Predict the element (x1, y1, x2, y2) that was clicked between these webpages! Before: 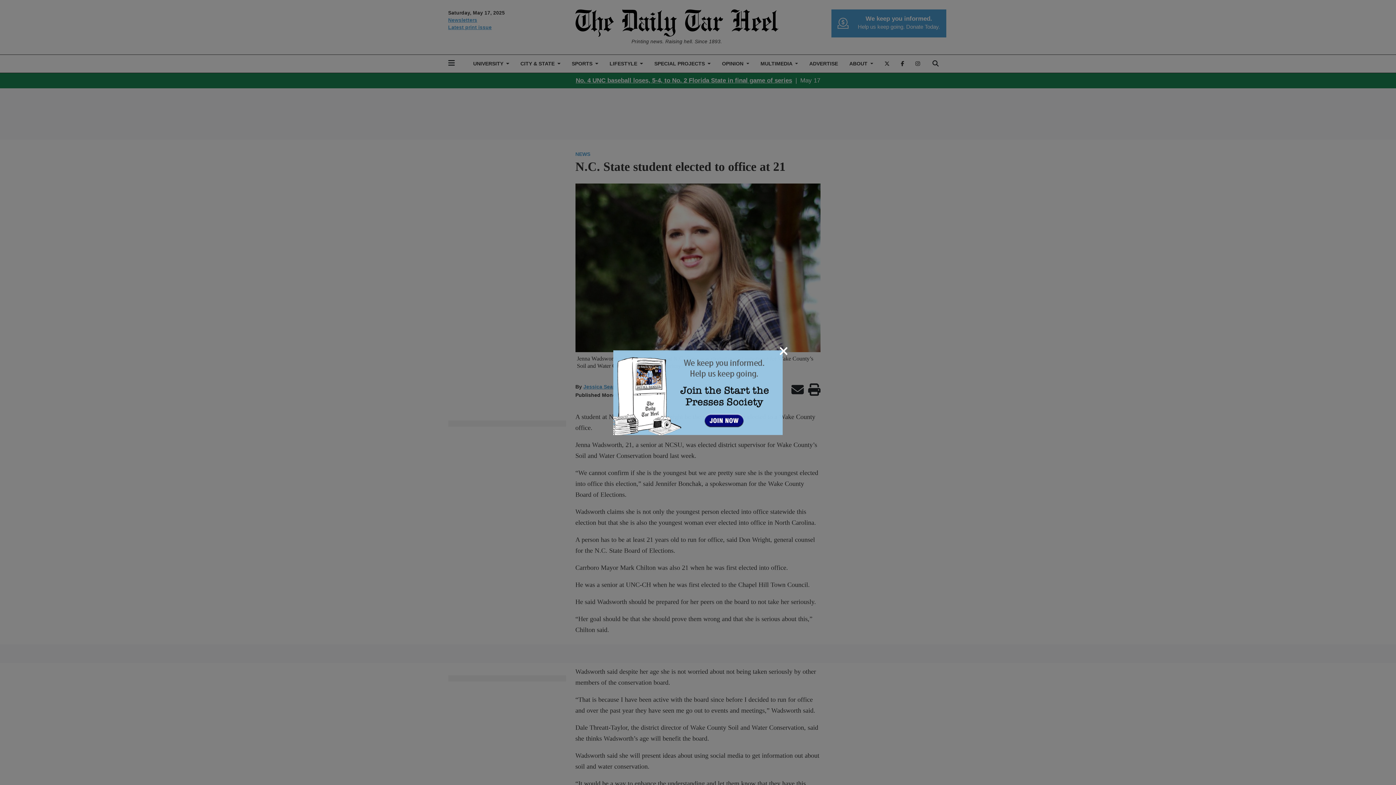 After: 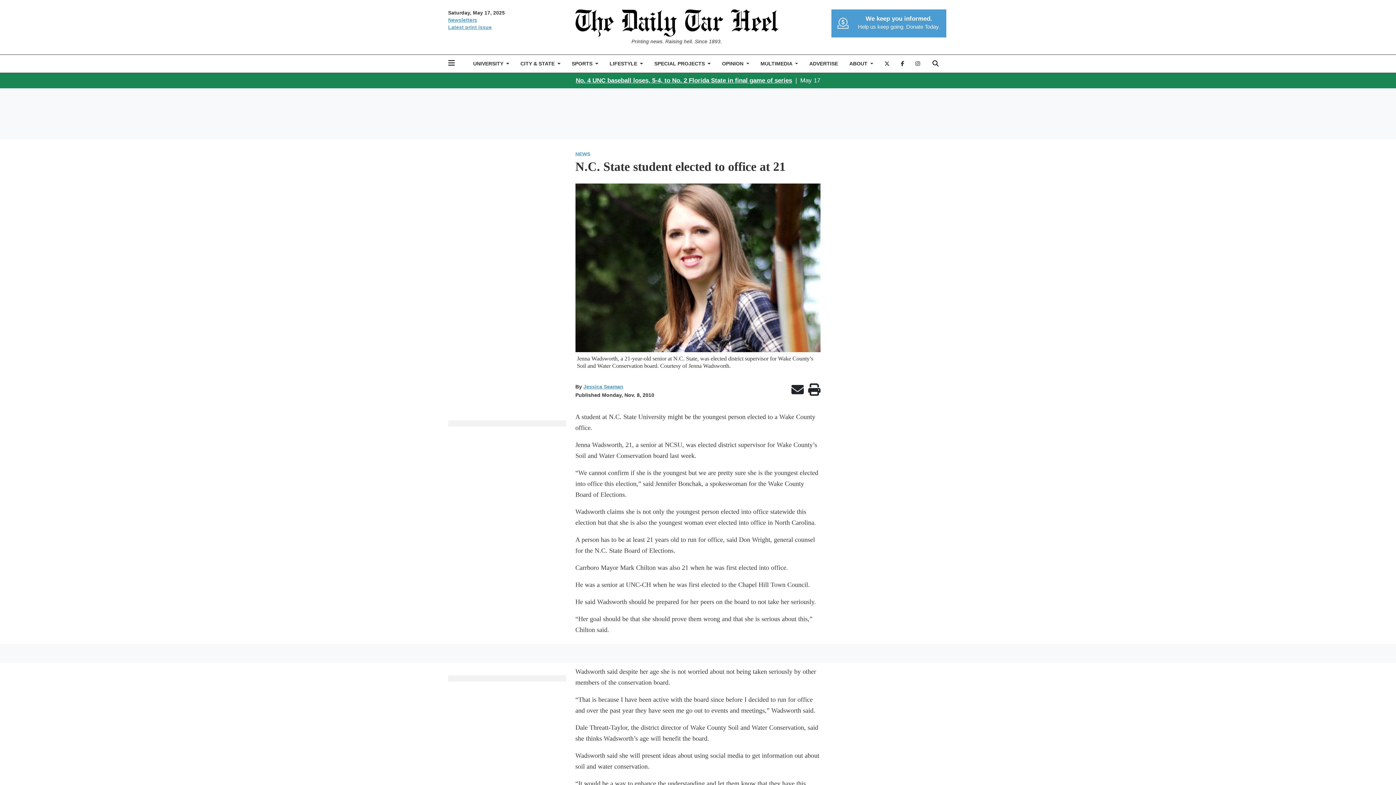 Action: label: Close bbox: (779, 344, 788, 357)